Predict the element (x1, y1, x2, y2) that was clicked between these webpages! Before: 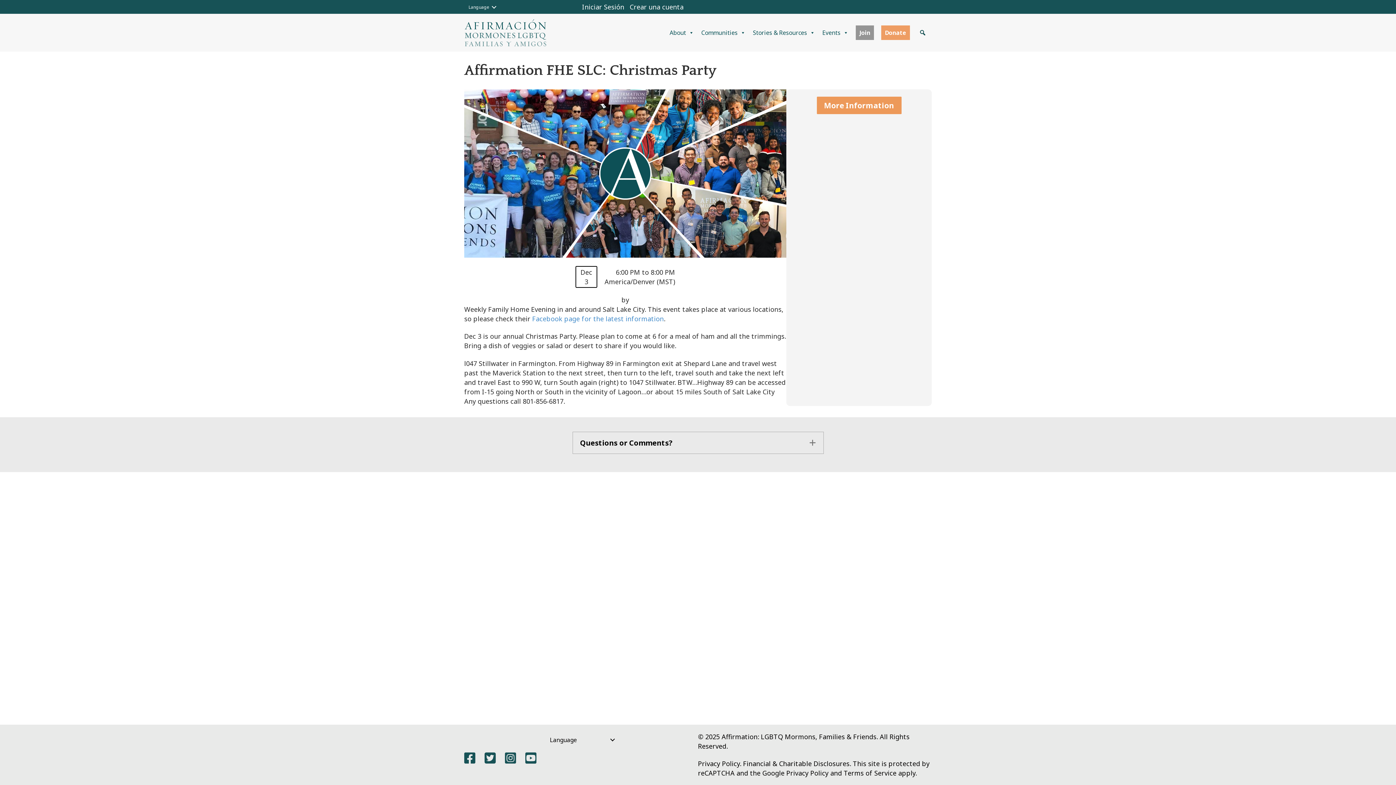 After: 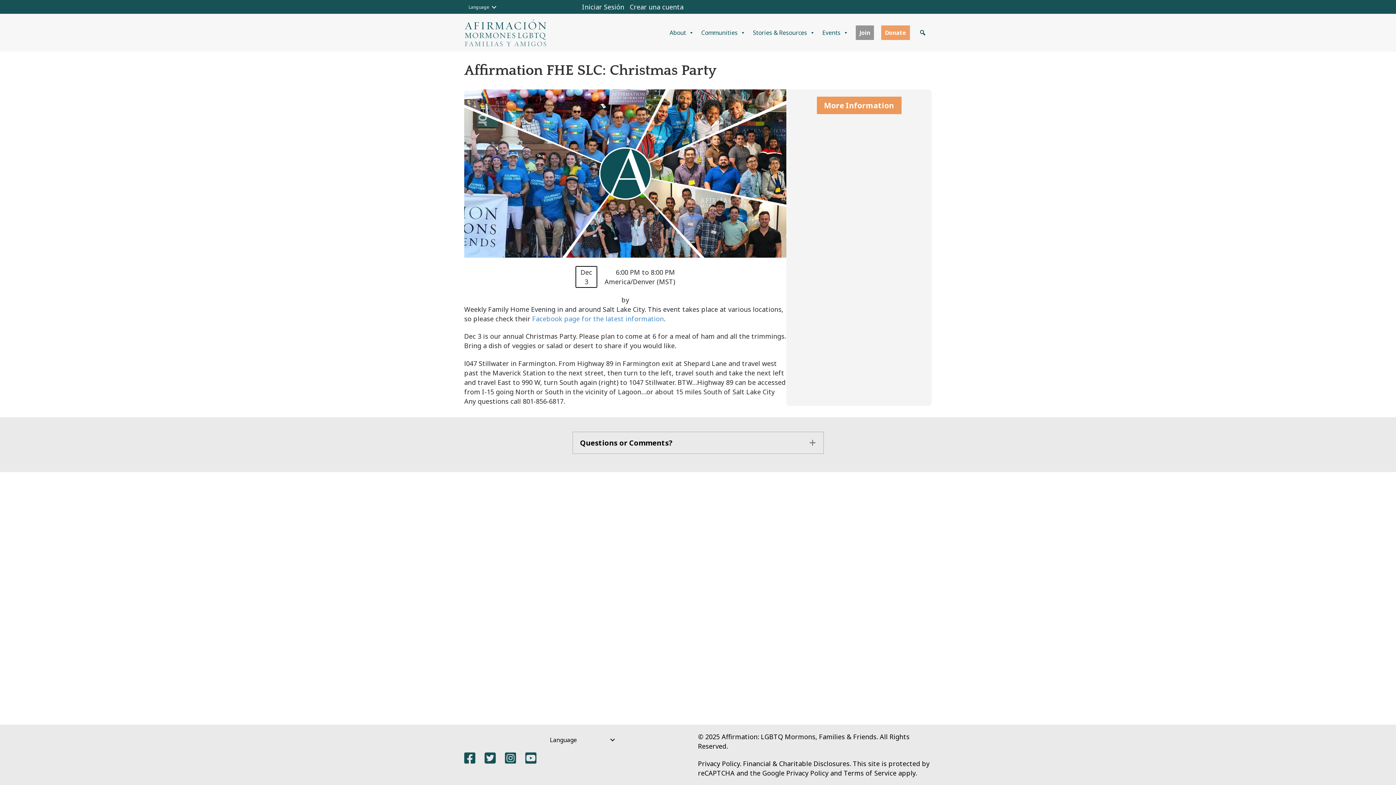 Action: label: Privacy Policy bbox: (786, 769, 828, 777)